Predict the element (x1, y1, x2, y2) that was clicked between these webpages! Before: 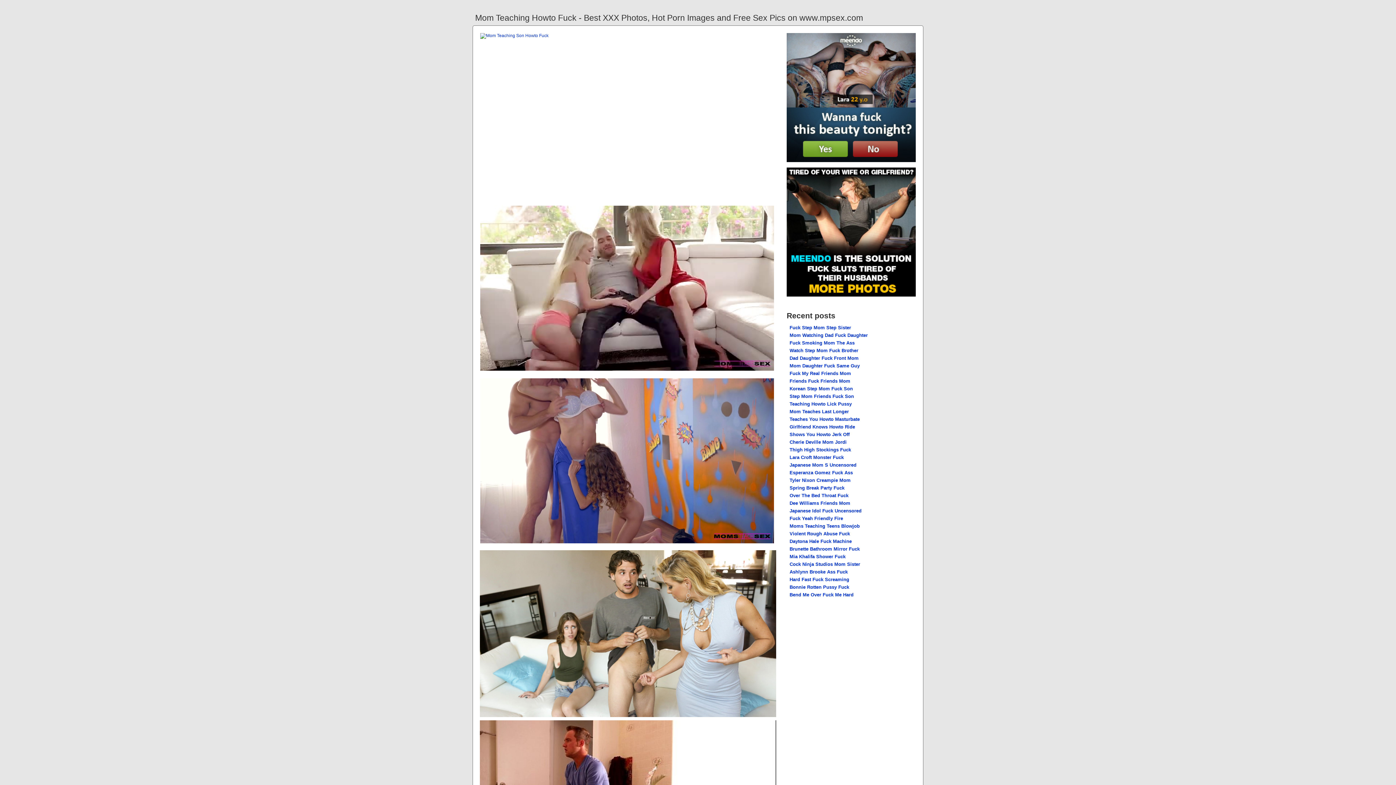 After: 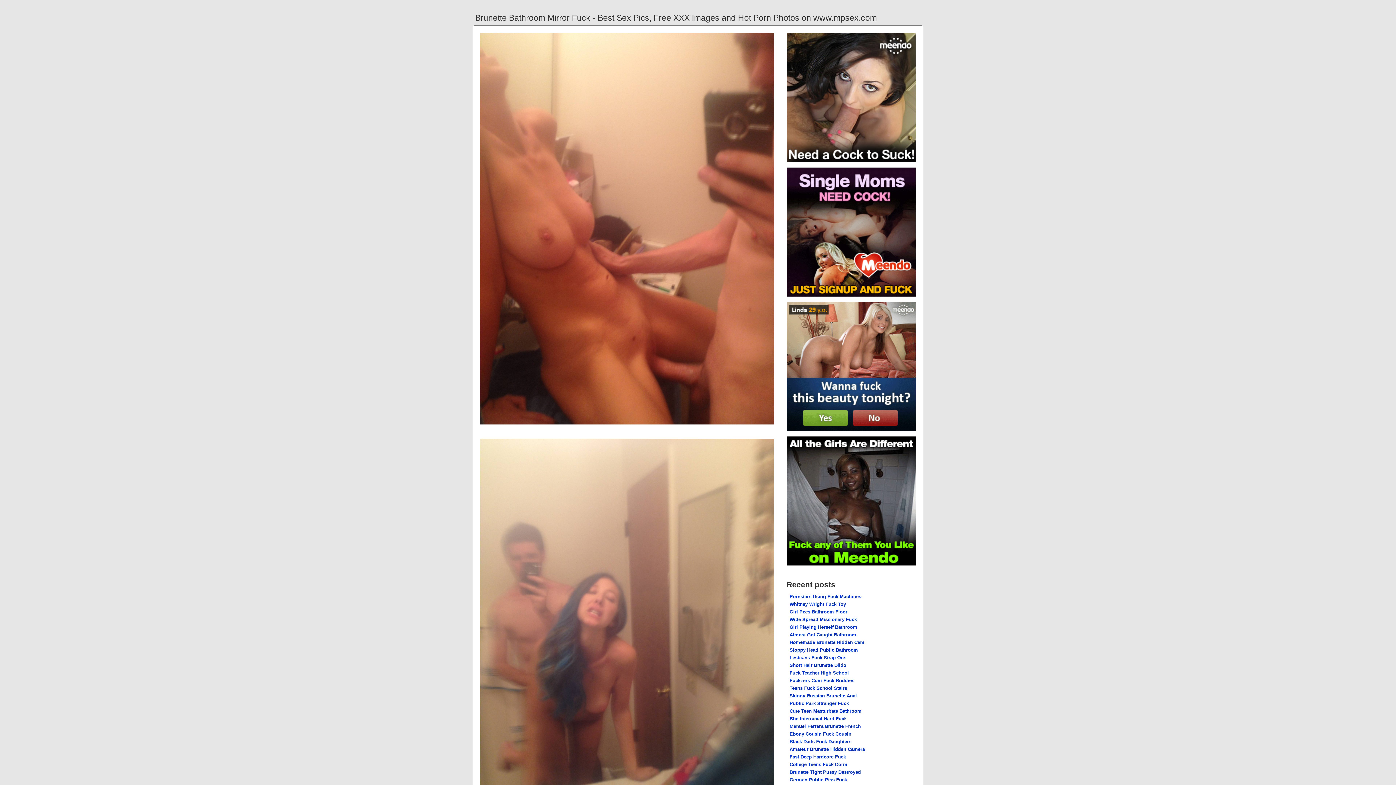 Action: bbox: (789, 546, 860, 552) label: Brunette Bathroom Mirror Fuck